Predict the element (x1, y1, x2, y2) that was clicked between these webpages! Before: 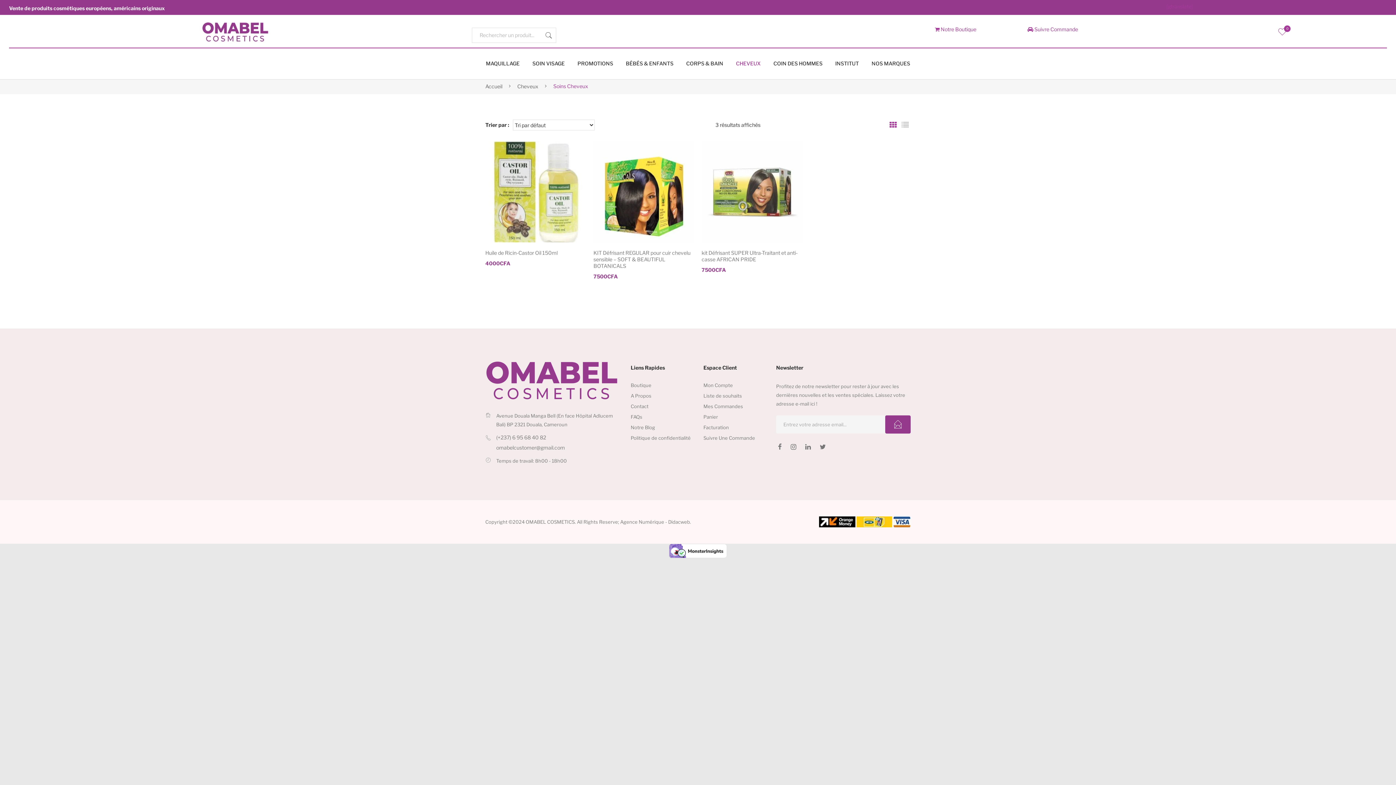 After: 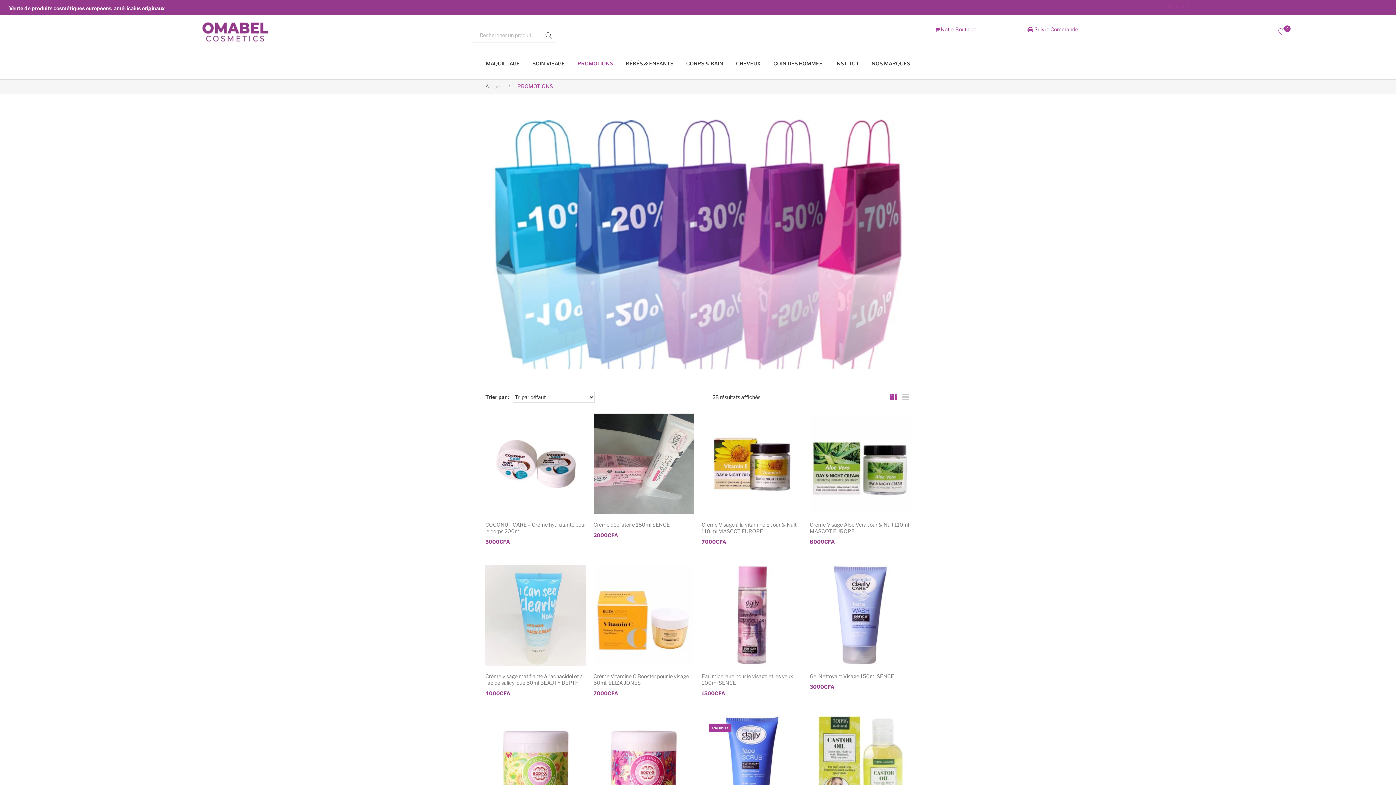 Action: label: PROMOTIONS bbox: (577, 48, 613, 79)